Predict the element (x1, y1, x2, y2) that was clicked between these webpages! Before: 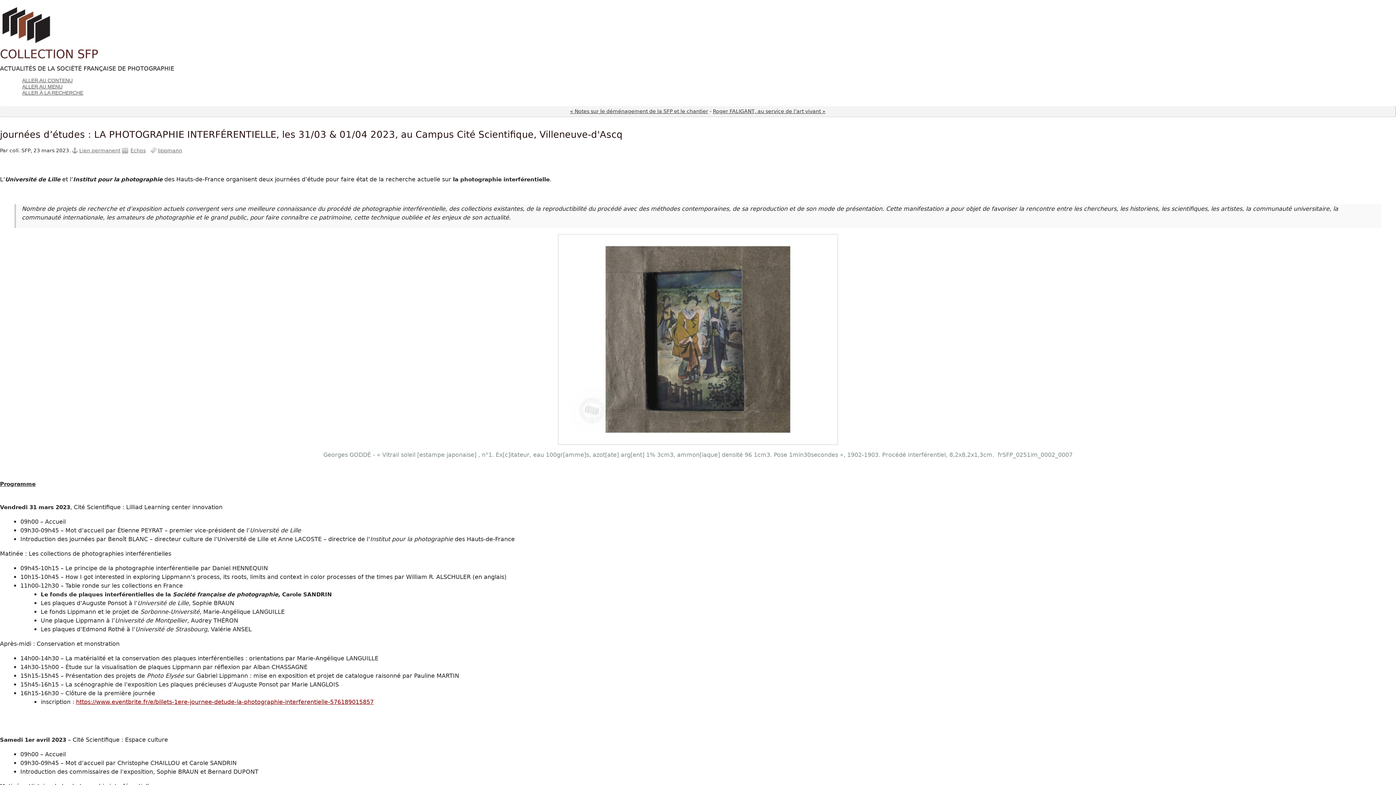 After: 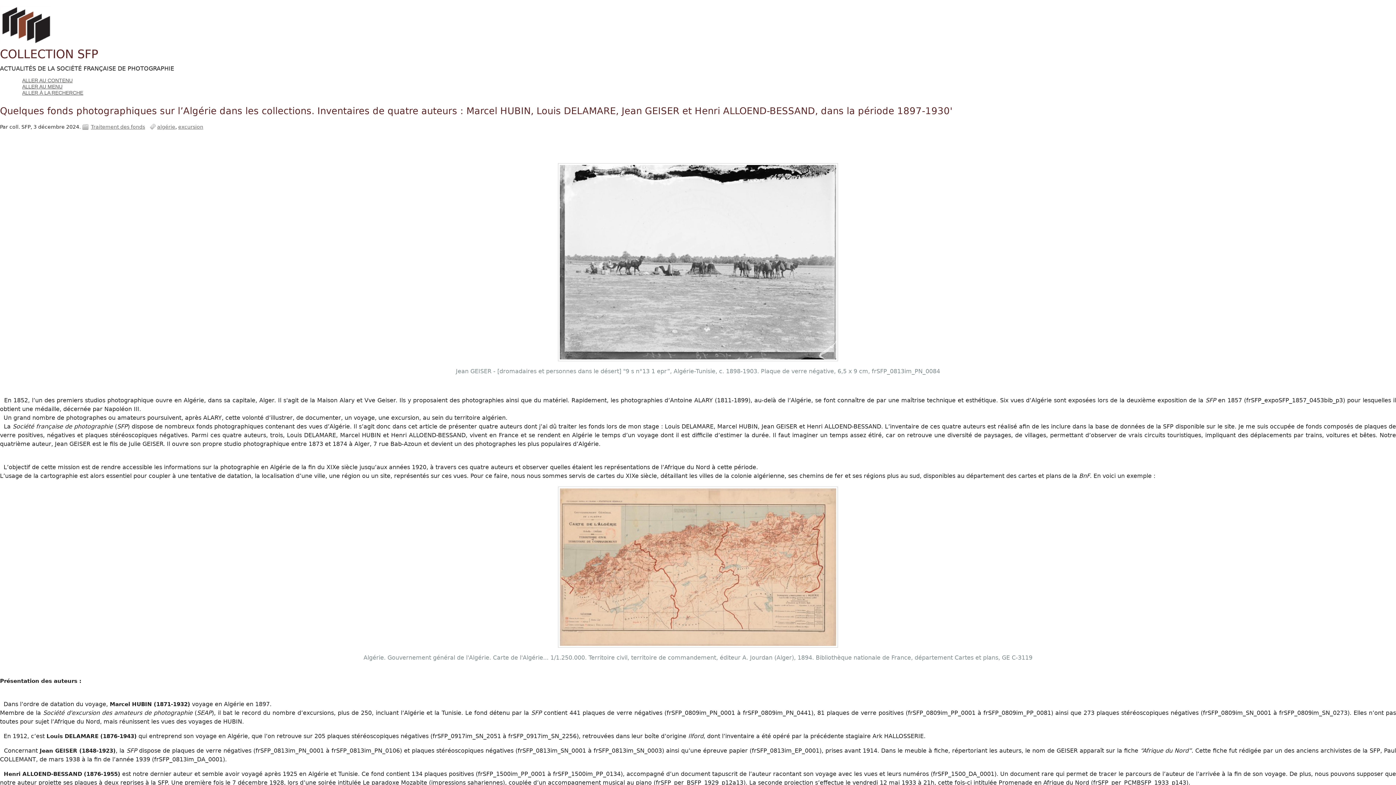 Action: bbox: (0, 47, 98, 61) label: COLLECTION SFP